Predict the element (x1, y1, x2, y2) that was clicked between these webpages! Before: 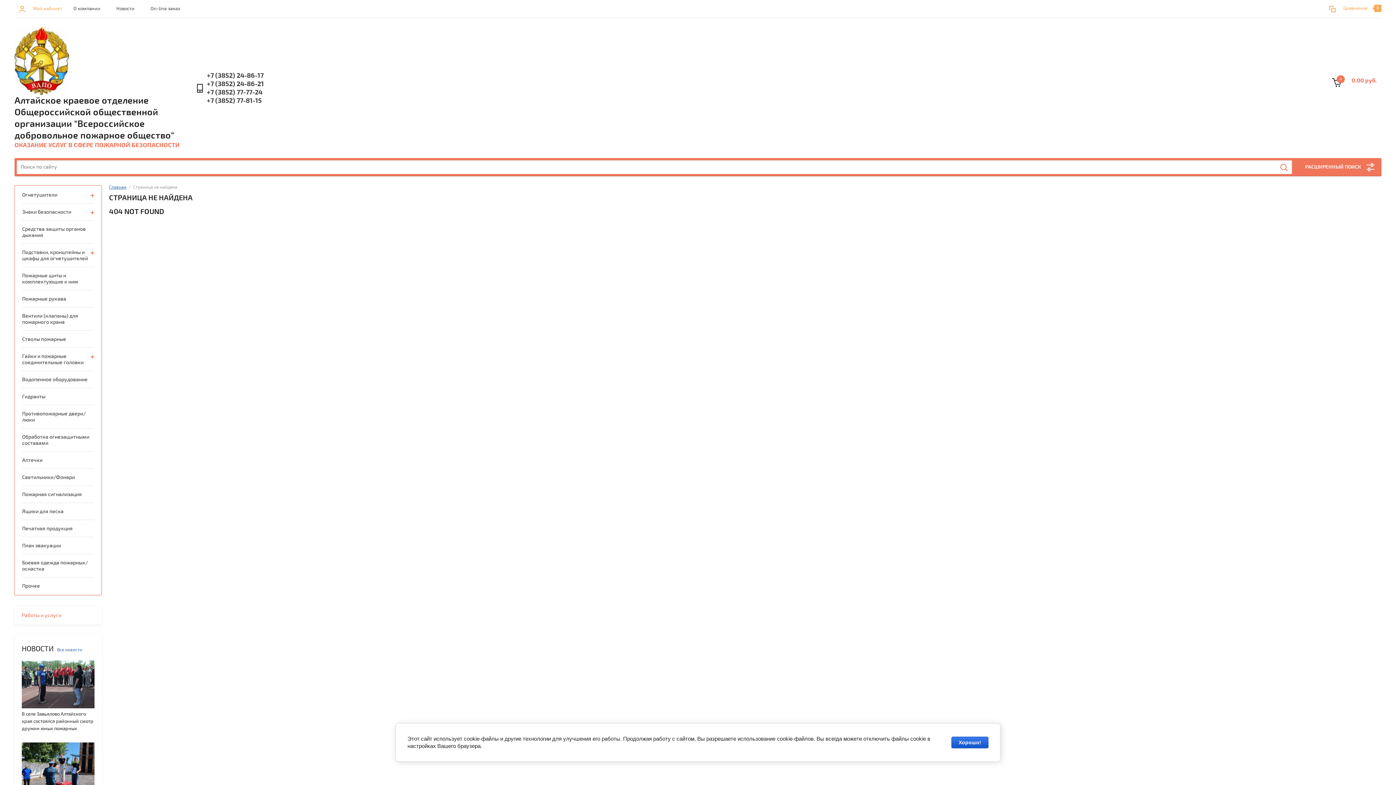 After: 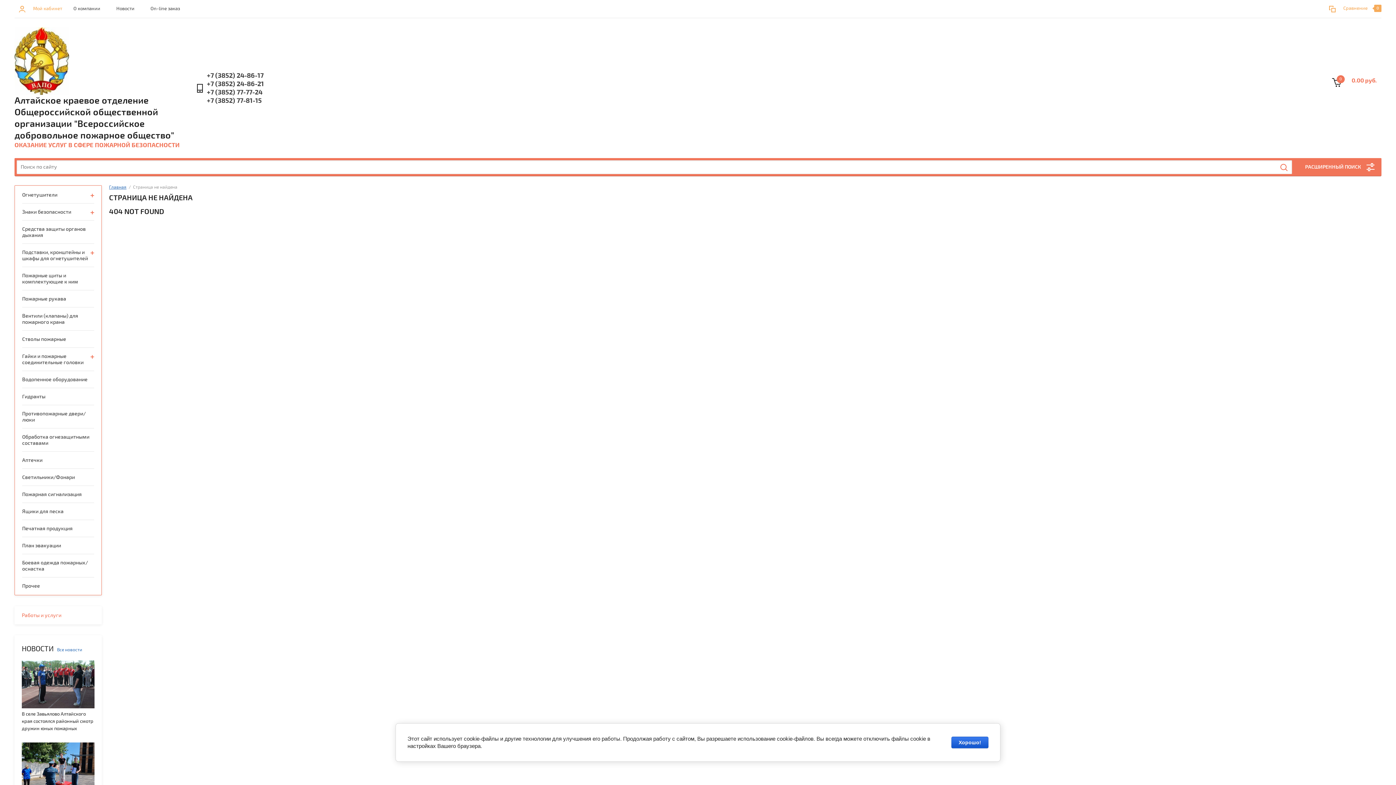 Action: label: +7 (3852) 24-86-17 bbox: (206, 71, 264, 79)